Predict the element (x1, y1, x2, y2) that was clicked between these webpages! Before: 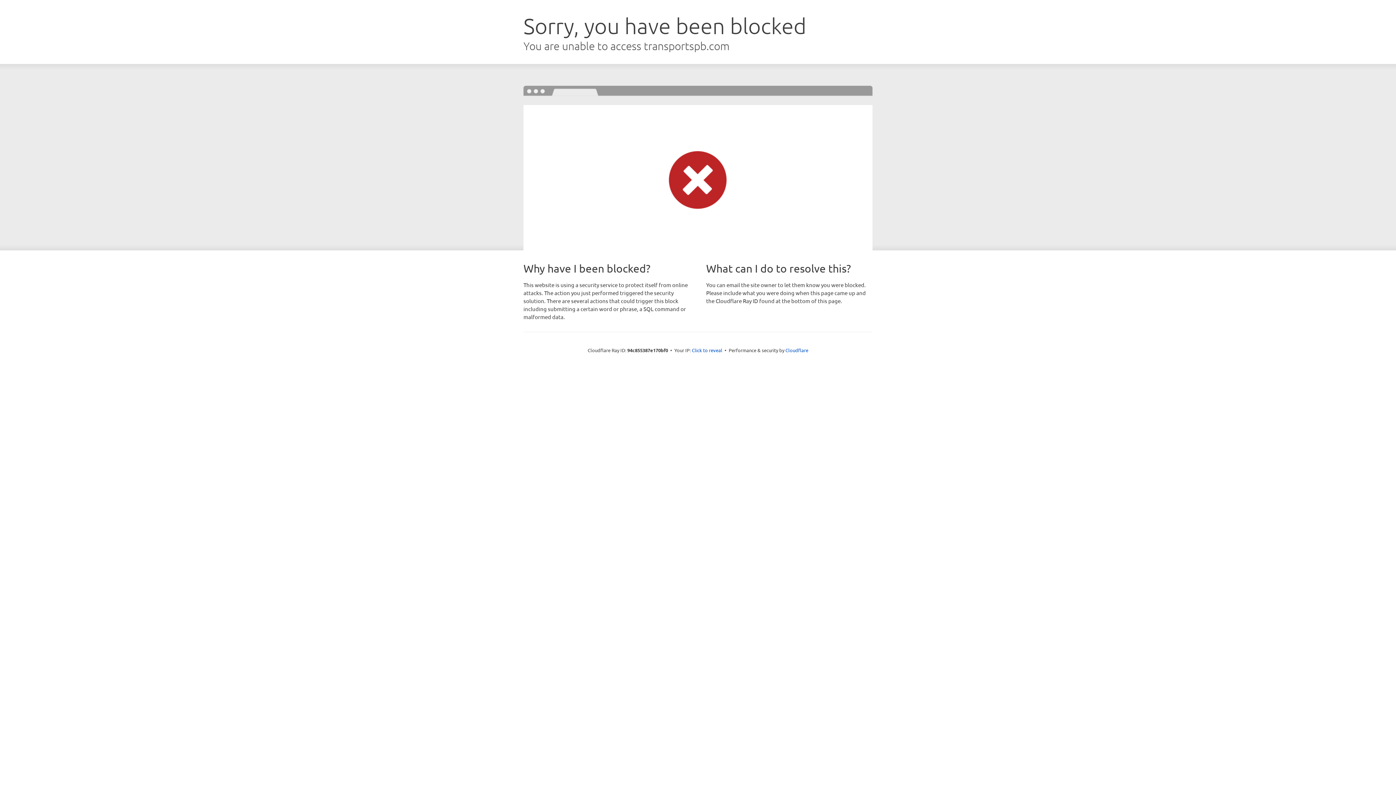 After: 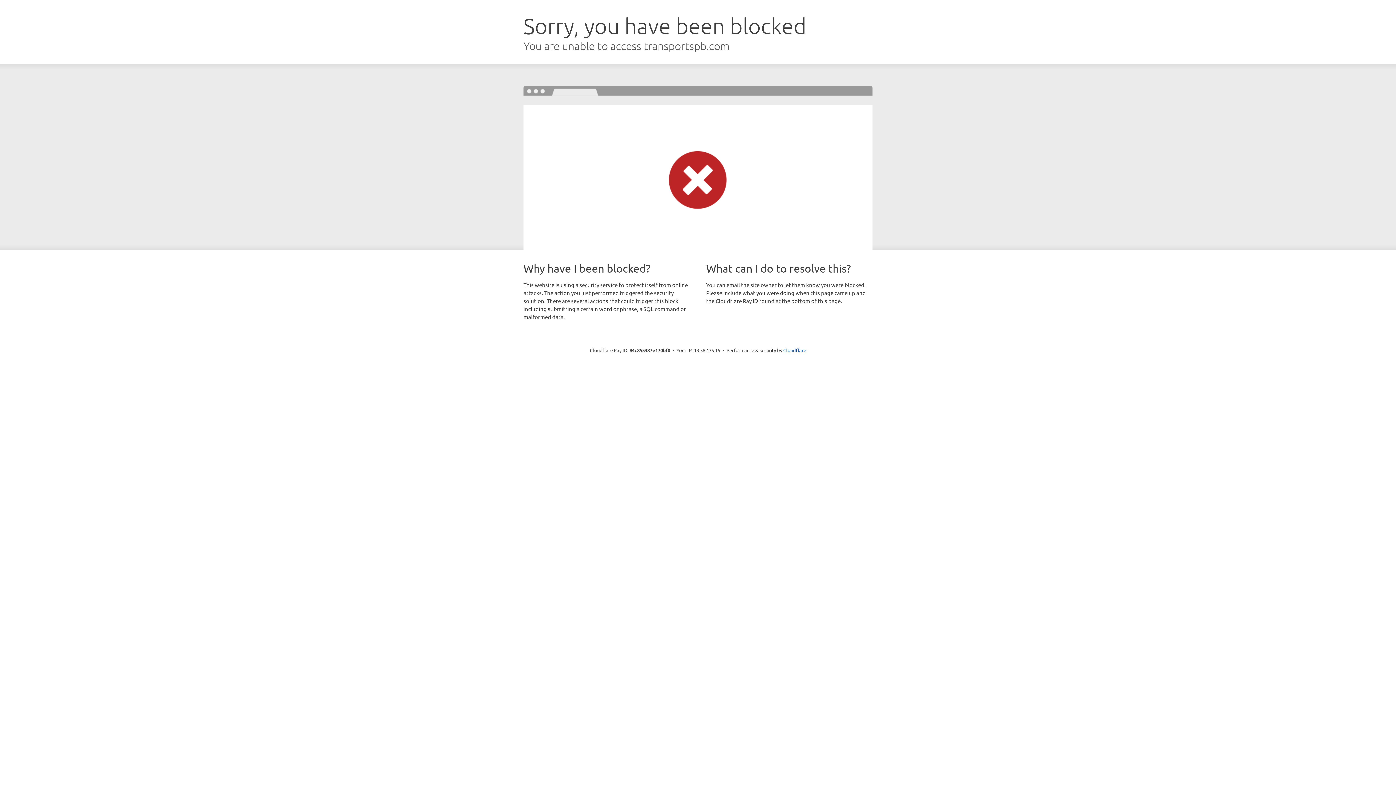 Action: bbox: (692, 346, 722, 353) label: Click to reveal